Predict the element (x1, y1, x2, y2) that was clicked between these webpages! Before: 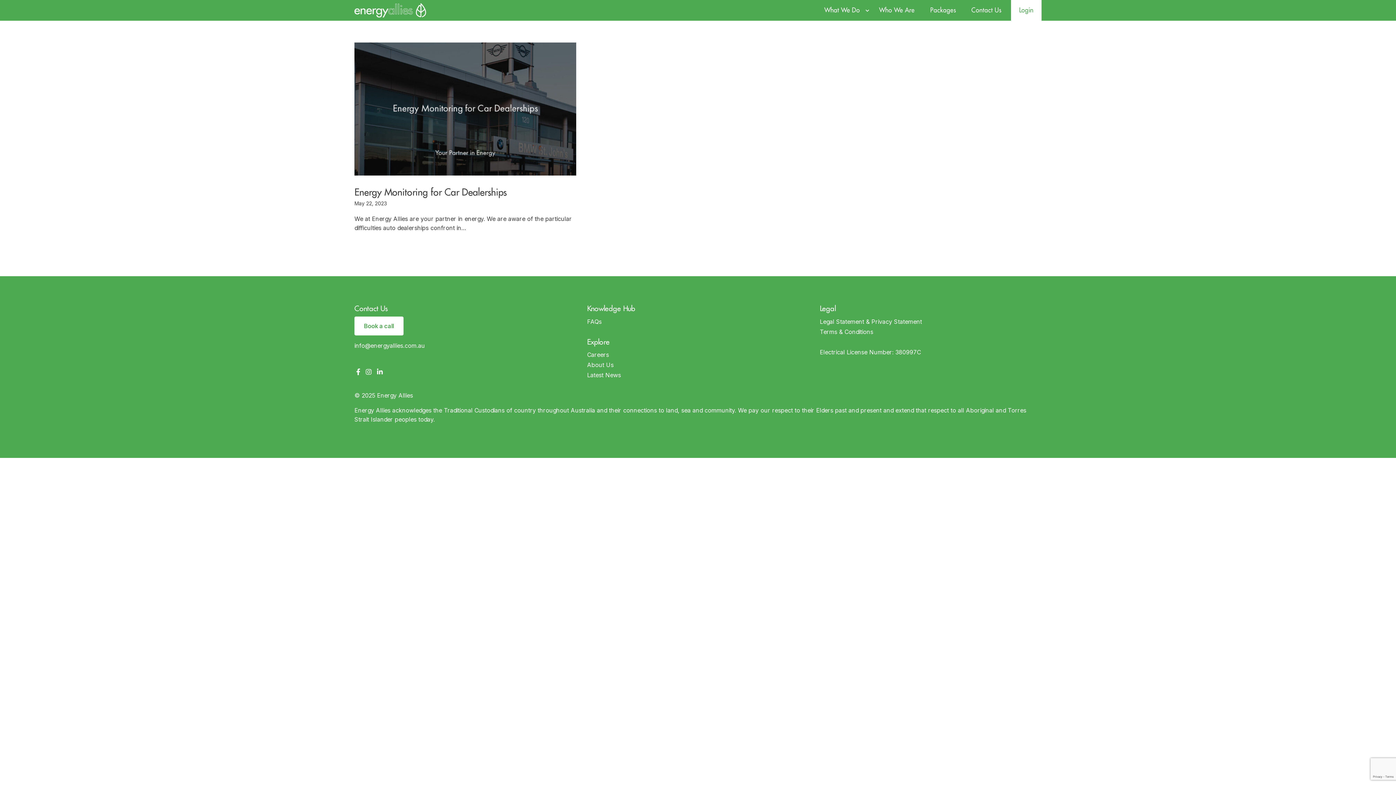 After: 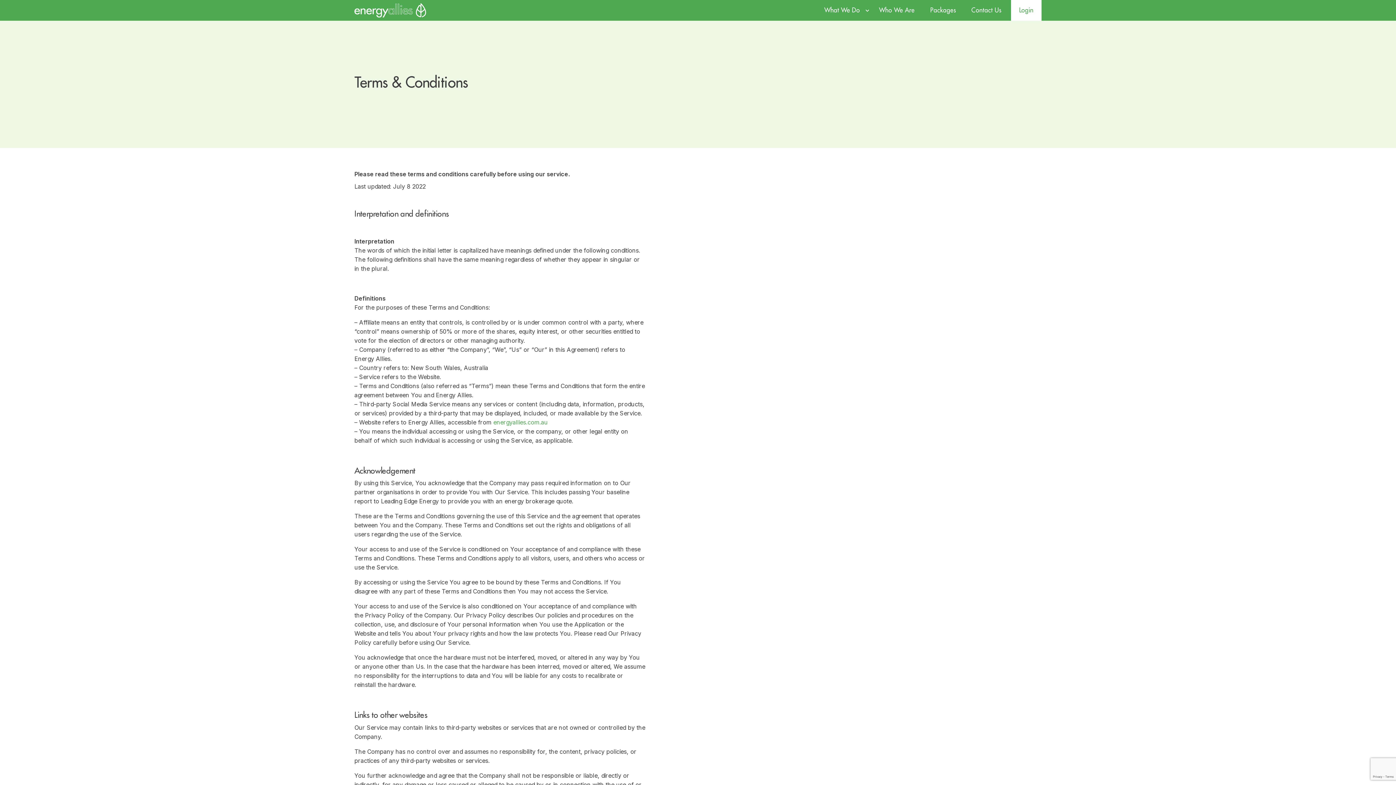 Action: bbox: (819, 326, 1041, 336) label: Terms & Conditions